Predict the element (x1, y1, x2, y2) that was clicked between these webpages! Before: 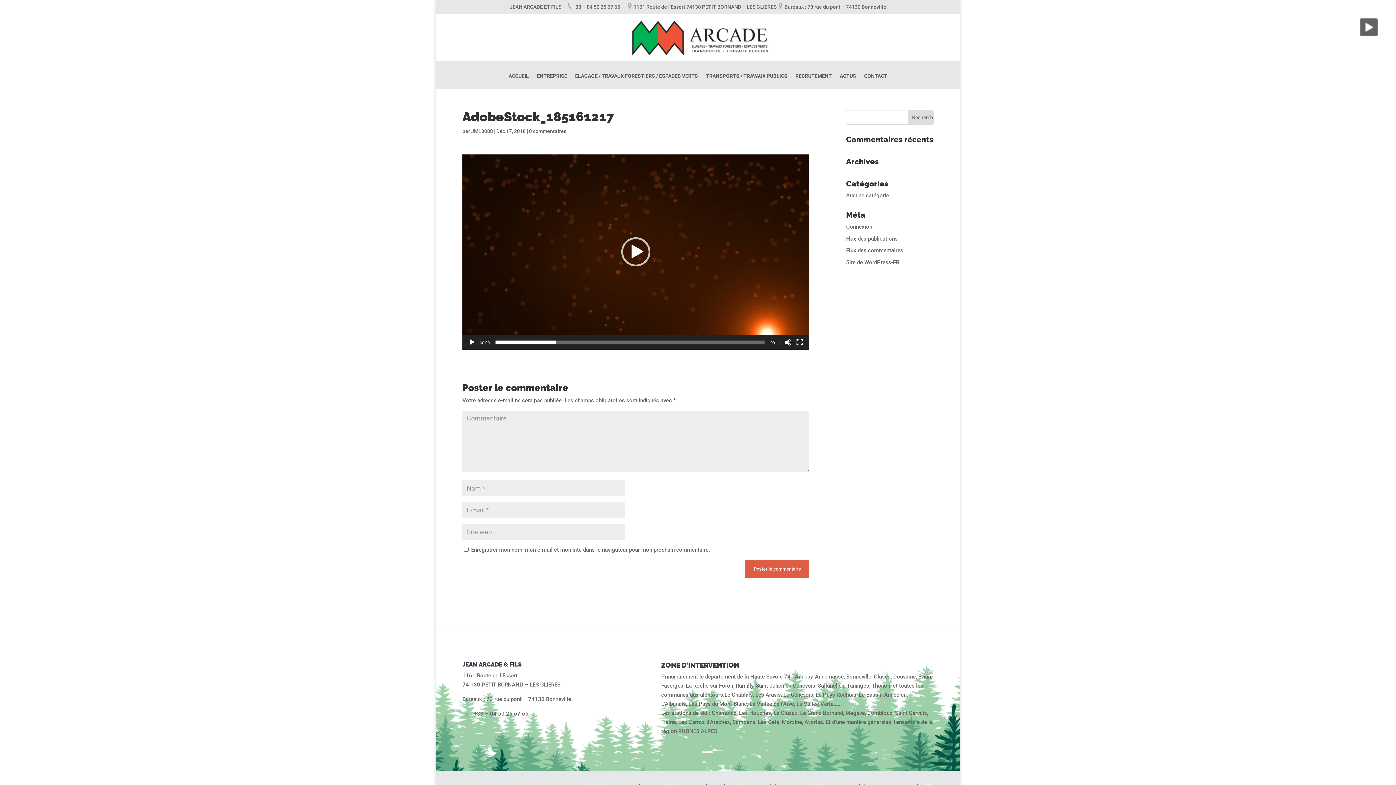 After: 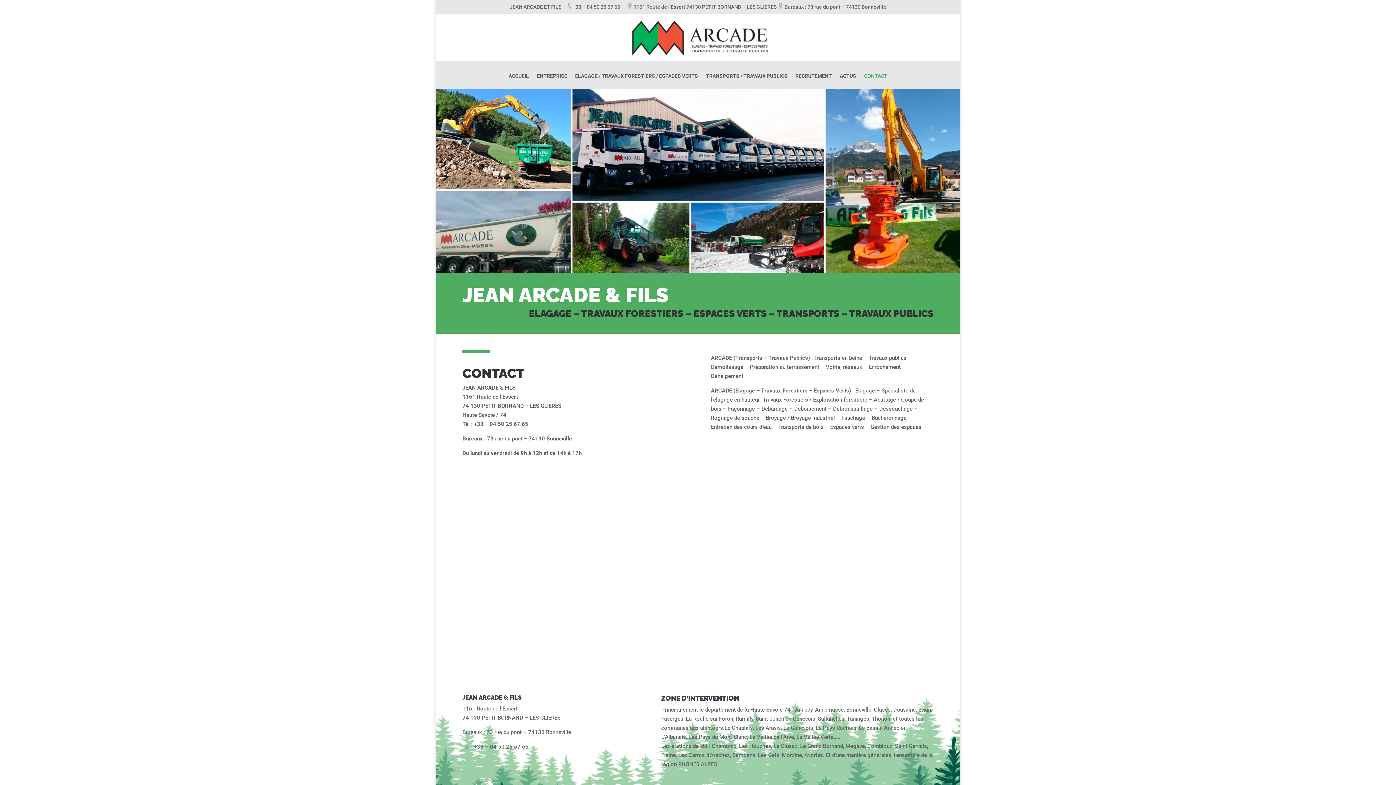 Action: bbox: (864, 73, 887, 89) label: CONTACT